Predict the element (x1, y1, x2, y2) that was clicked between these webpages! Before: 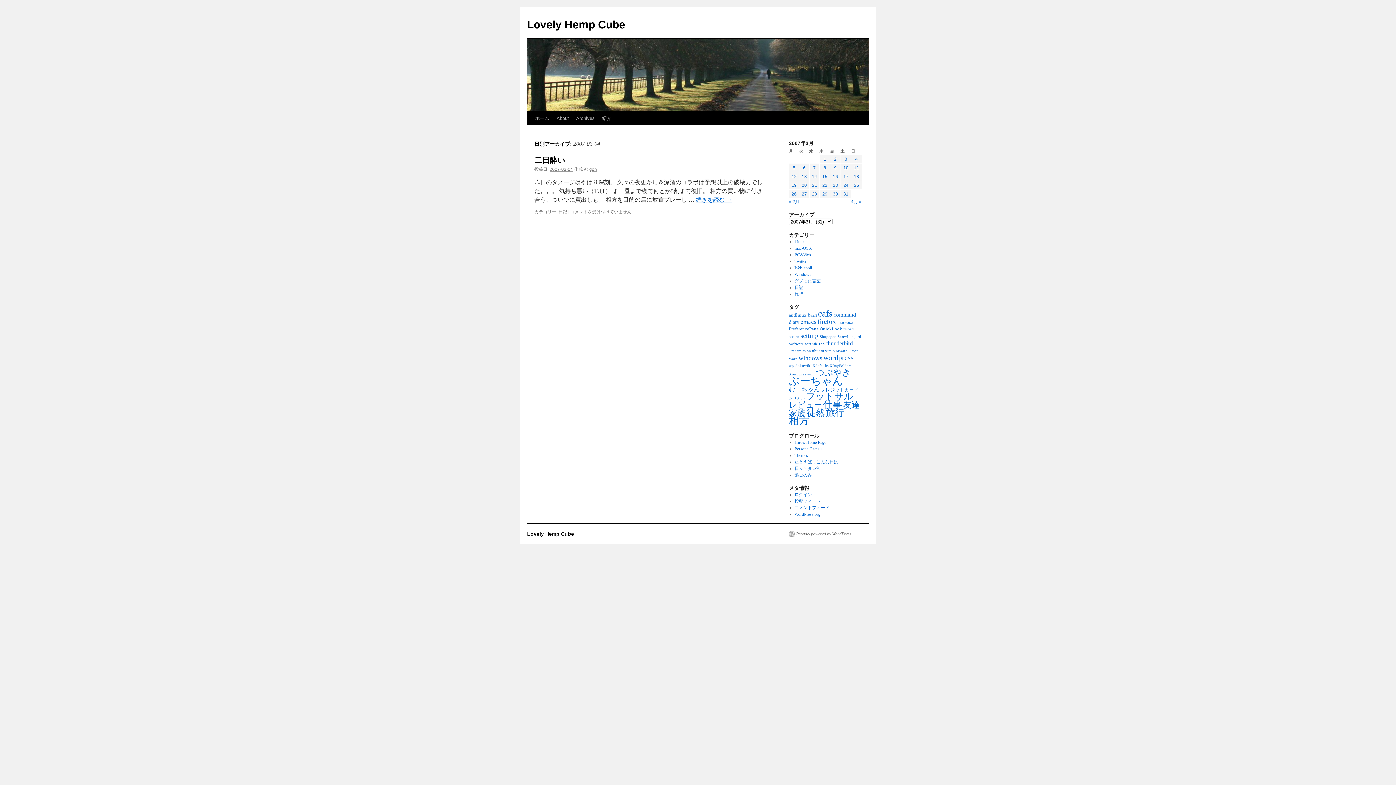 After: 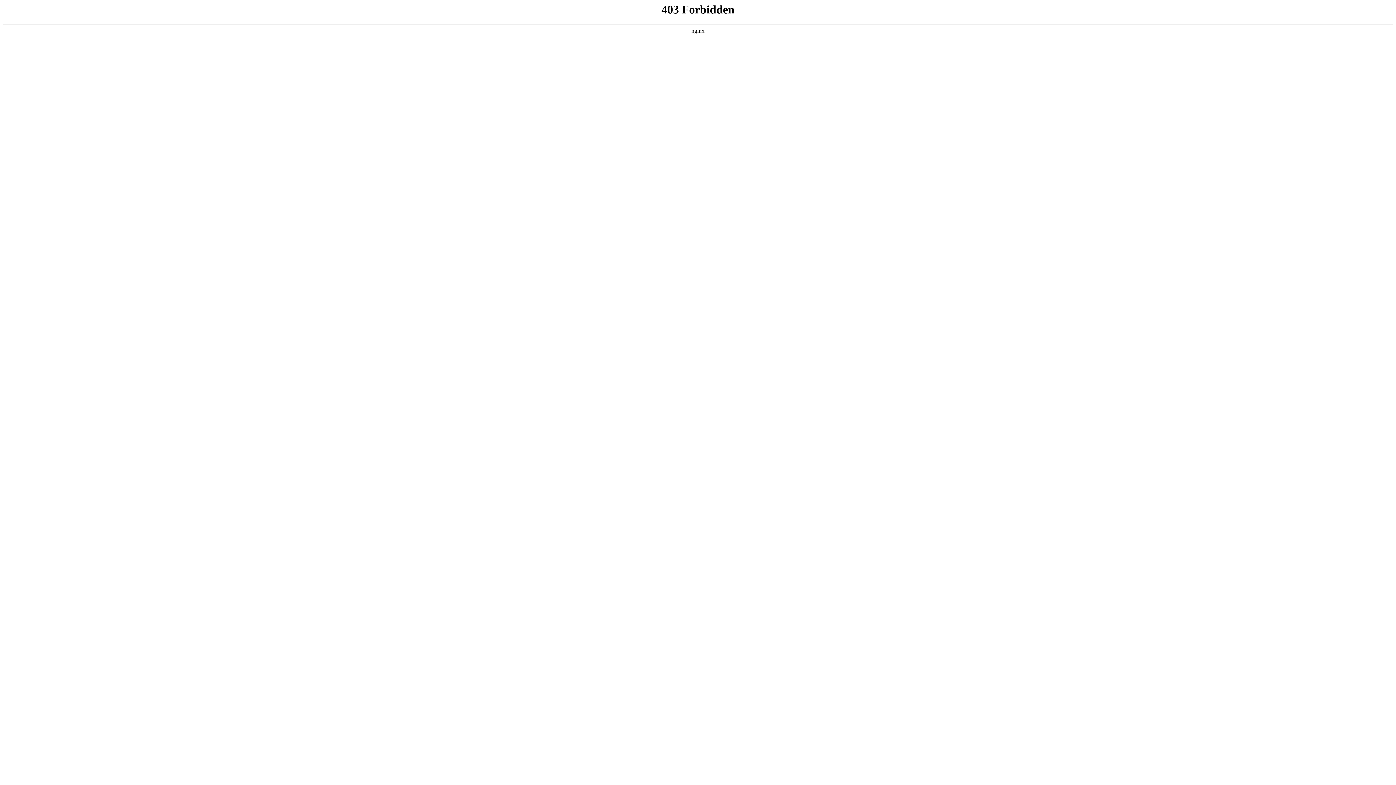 Action: bbox: (794, 512, 820, 517) label: WordPress.org